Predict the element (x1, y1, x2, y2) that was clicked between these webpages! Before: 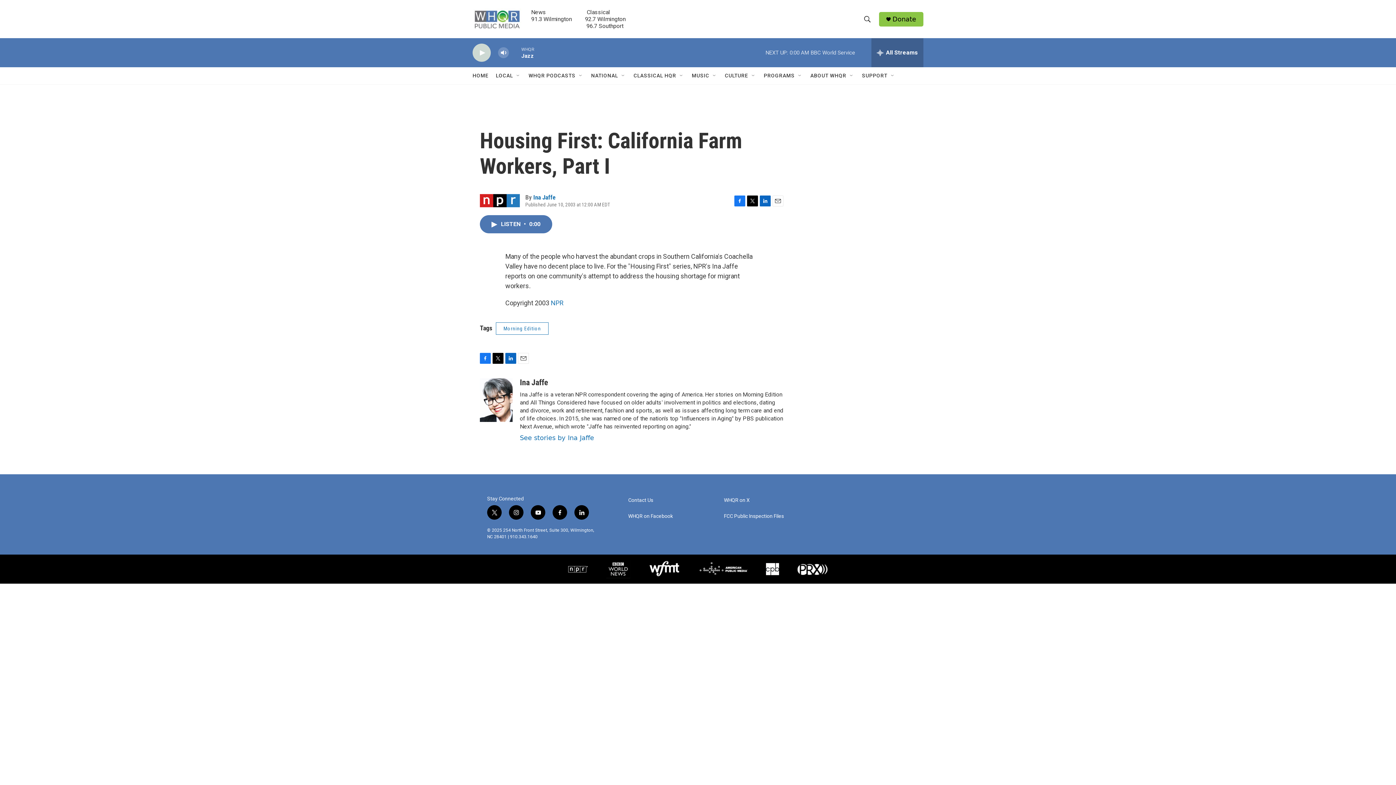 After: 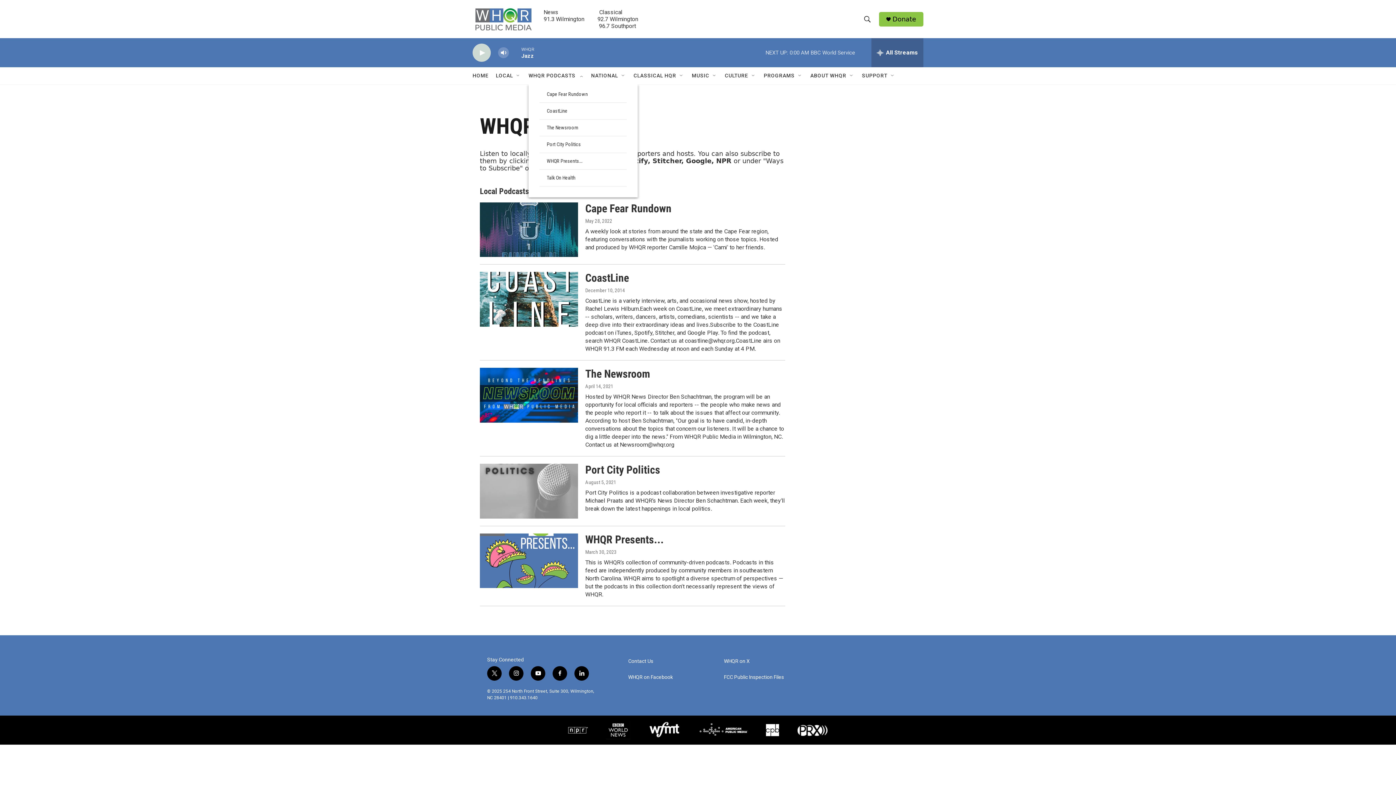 Action: bbox: (528, 67, 575, 84) label: WHQR PODCASTS